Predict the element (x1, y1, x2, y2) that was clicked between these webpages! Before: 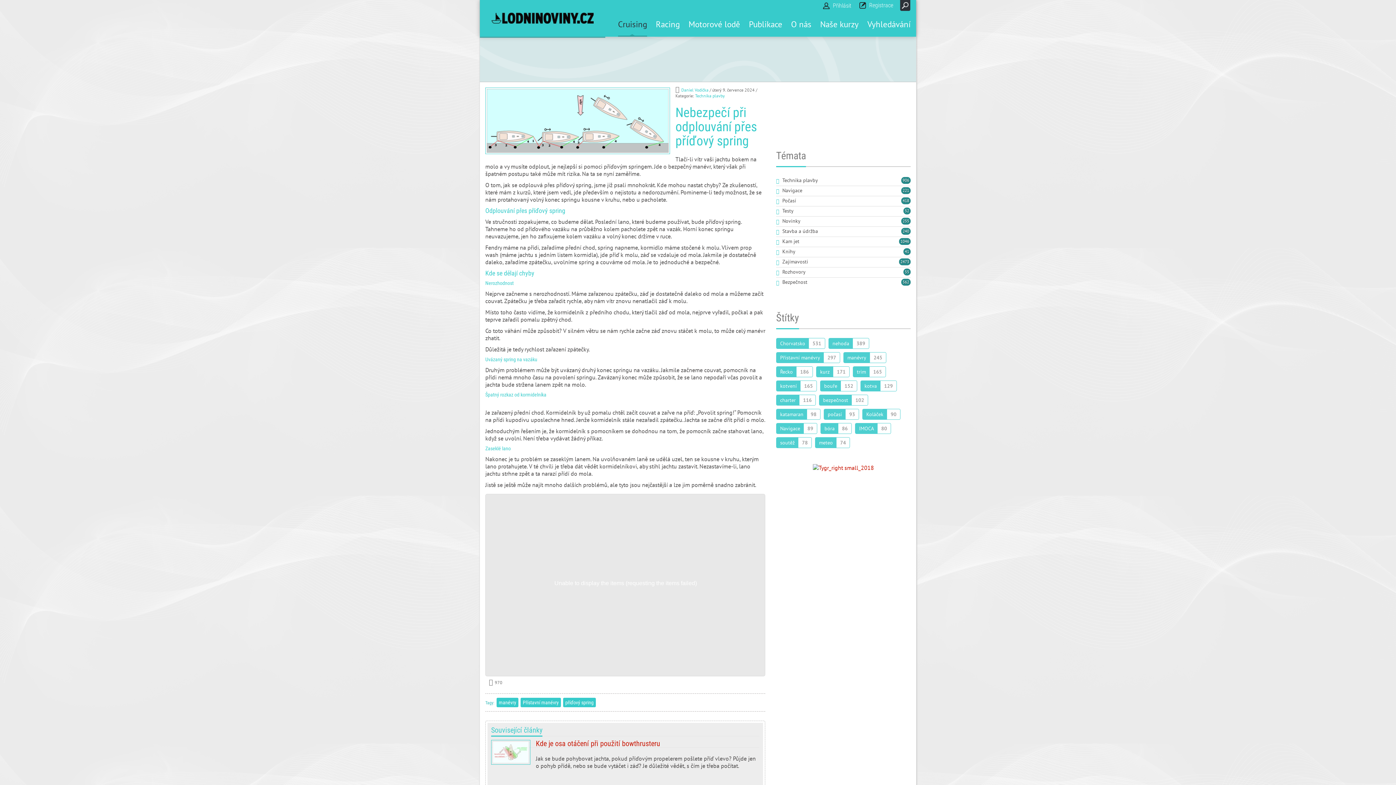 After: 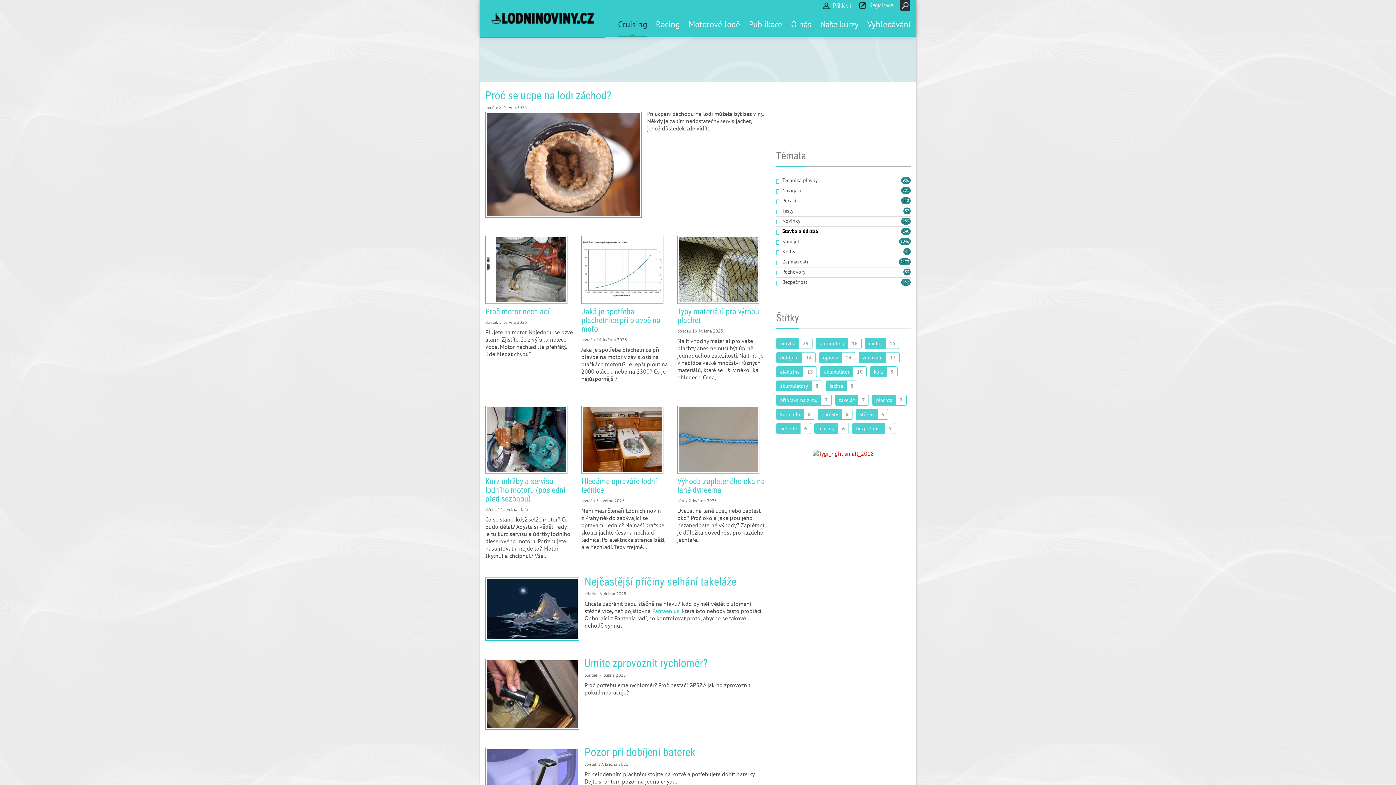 Action: bbox: (782, 228, 818, 234) label: Stavba a údržba